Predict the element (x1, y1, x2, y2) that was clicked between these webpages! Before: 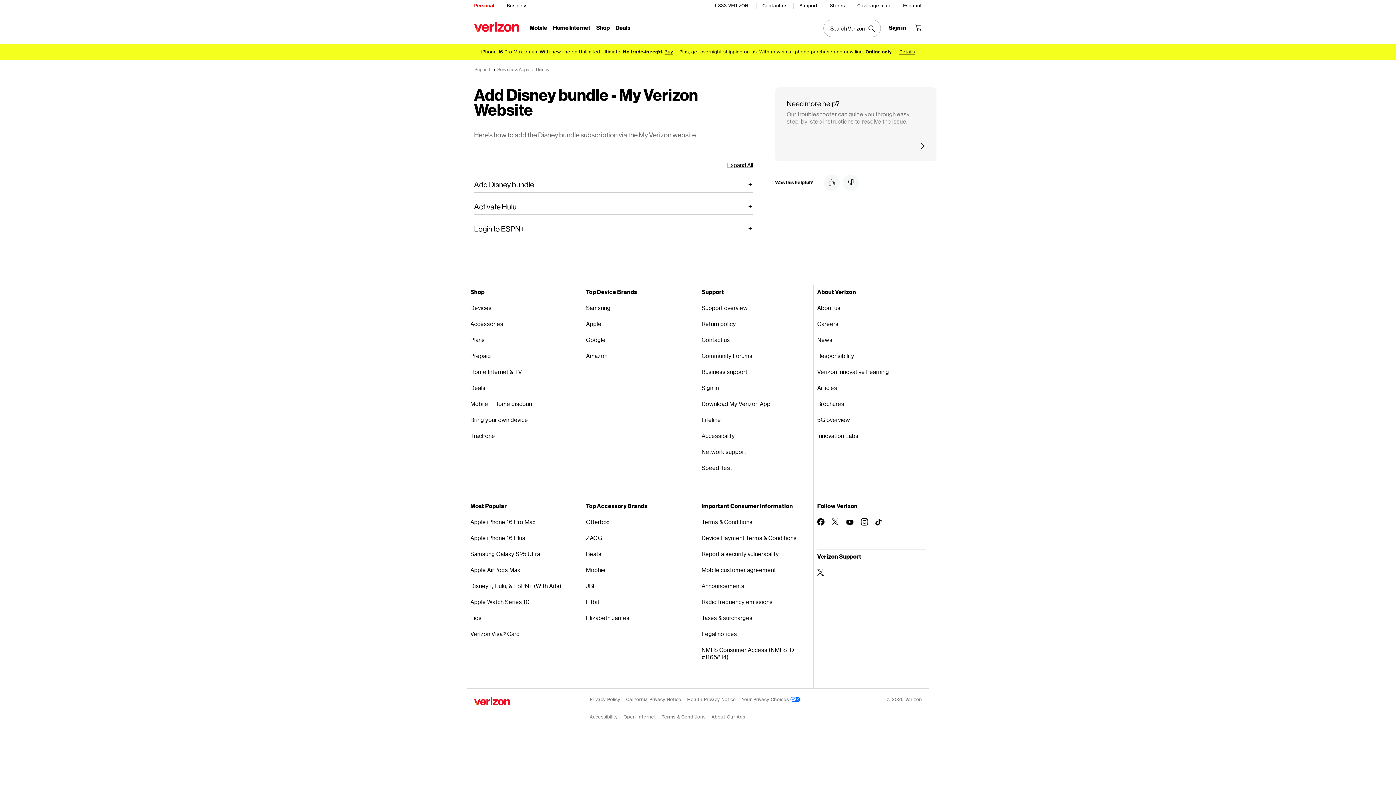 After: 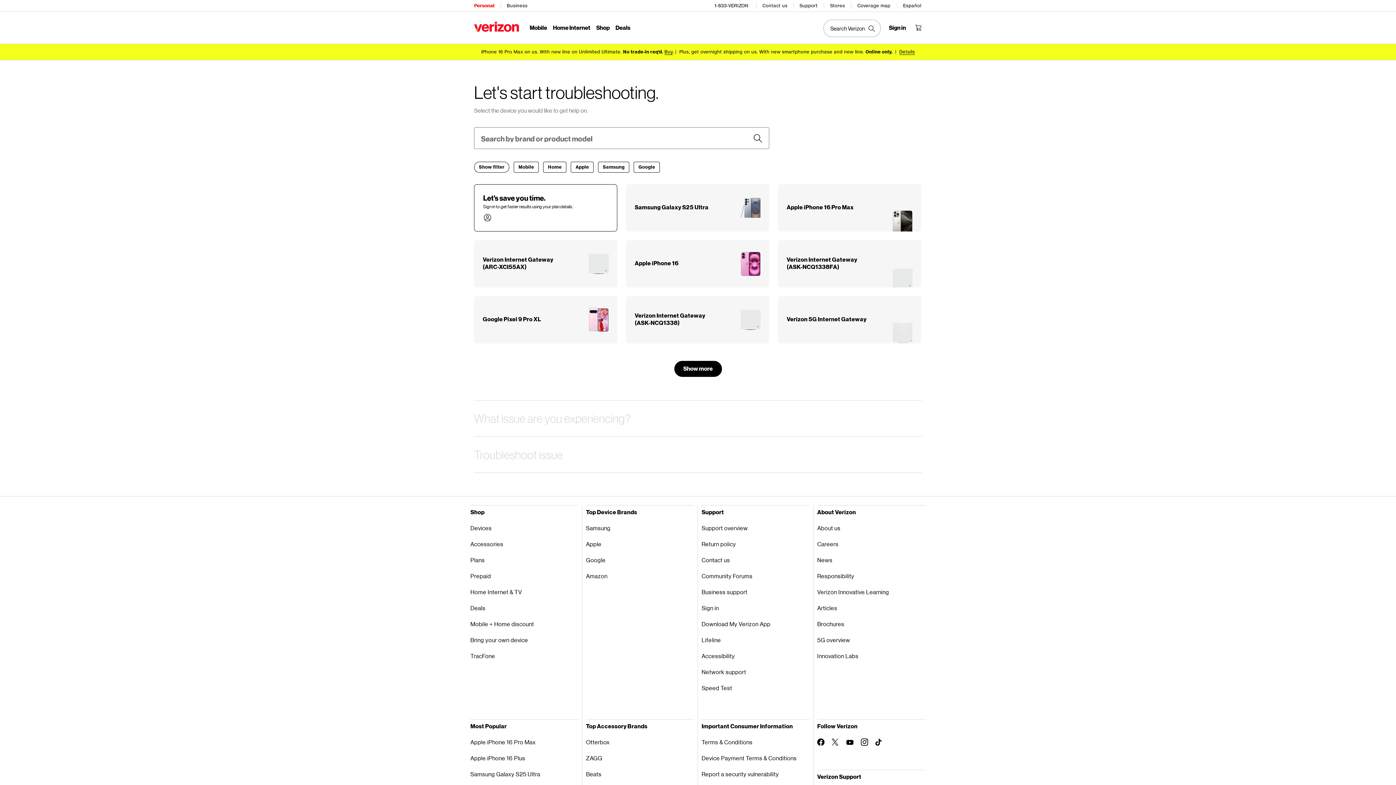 Action: bbox: (775, 87, 936, 161) label: Need more help?